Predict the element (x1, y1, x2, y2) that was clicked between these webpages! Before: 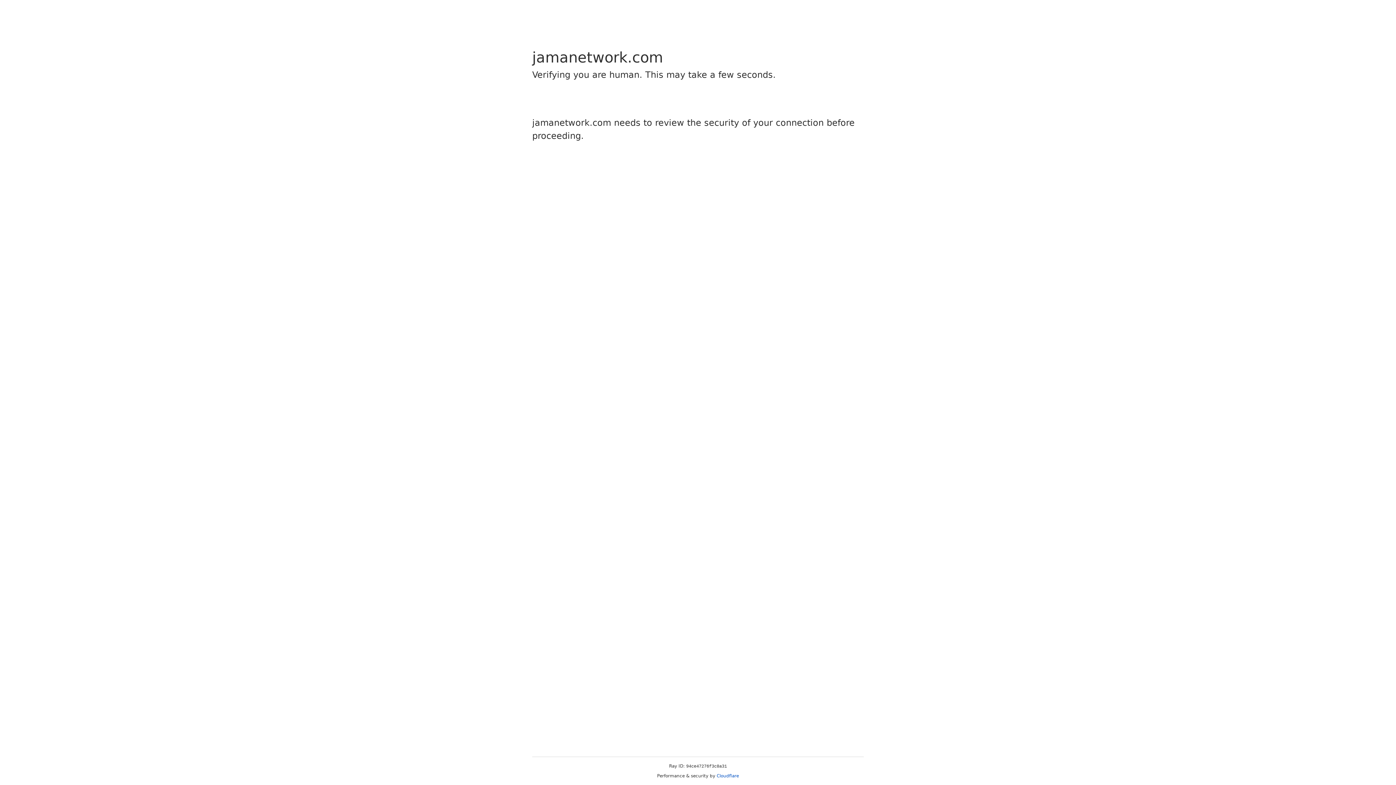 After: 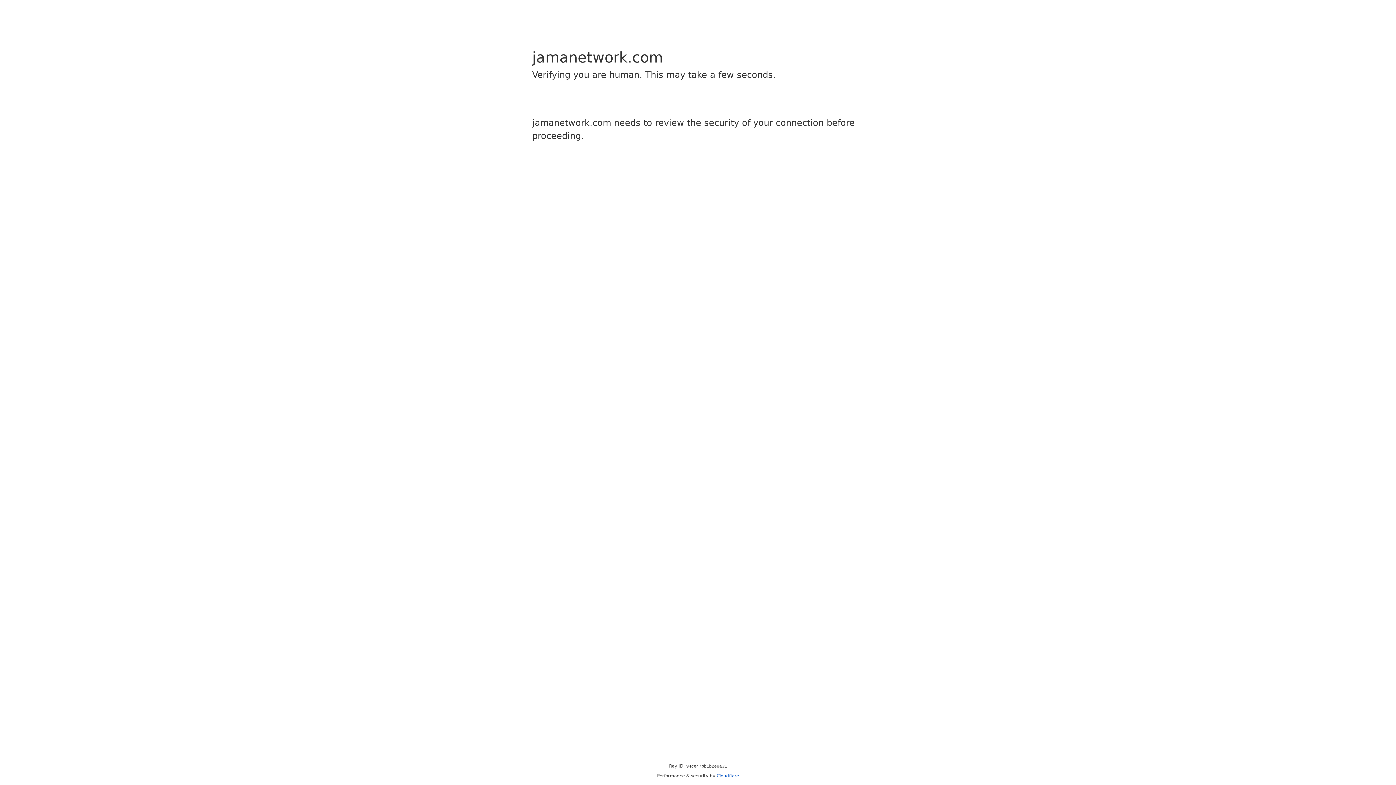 Action: bbox: (716, 773, 739, 778) label: Cloudflare